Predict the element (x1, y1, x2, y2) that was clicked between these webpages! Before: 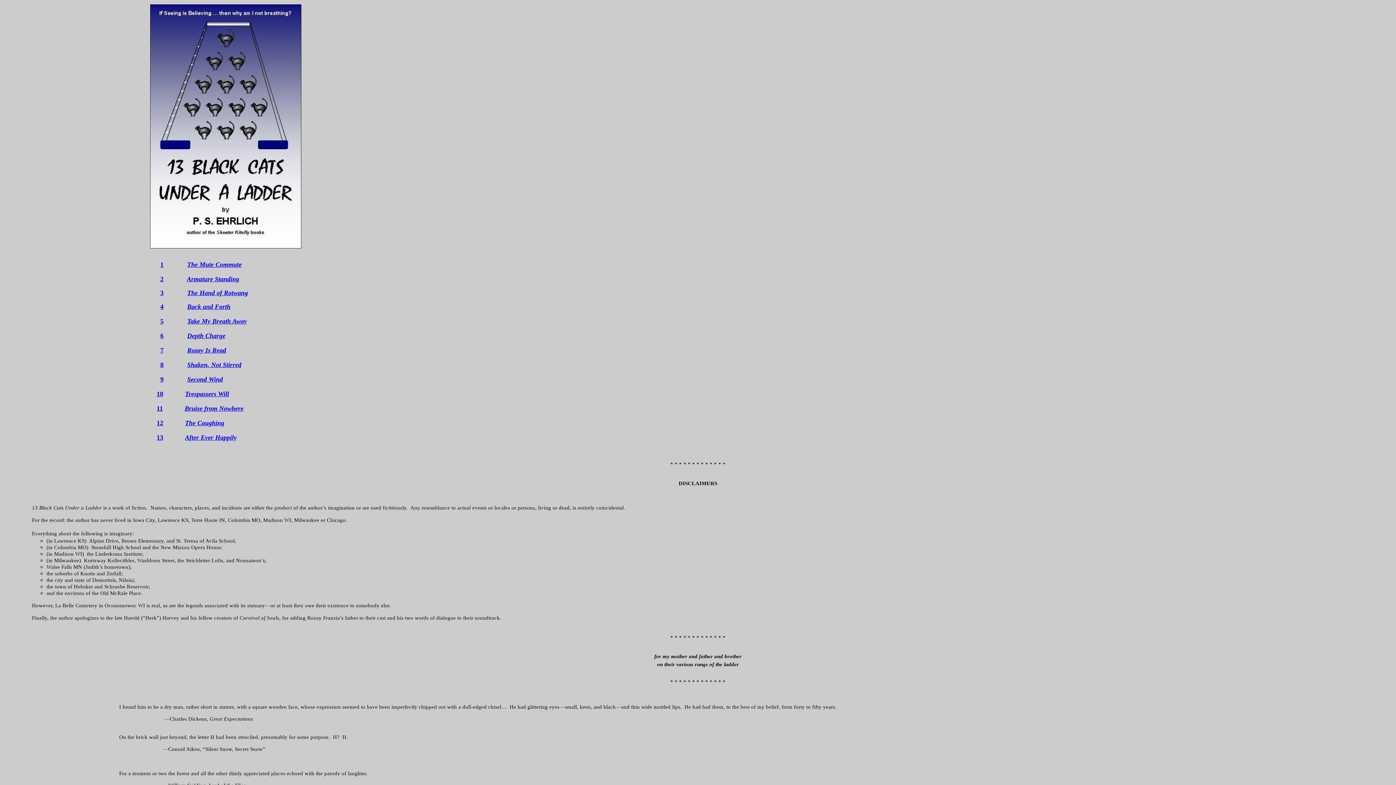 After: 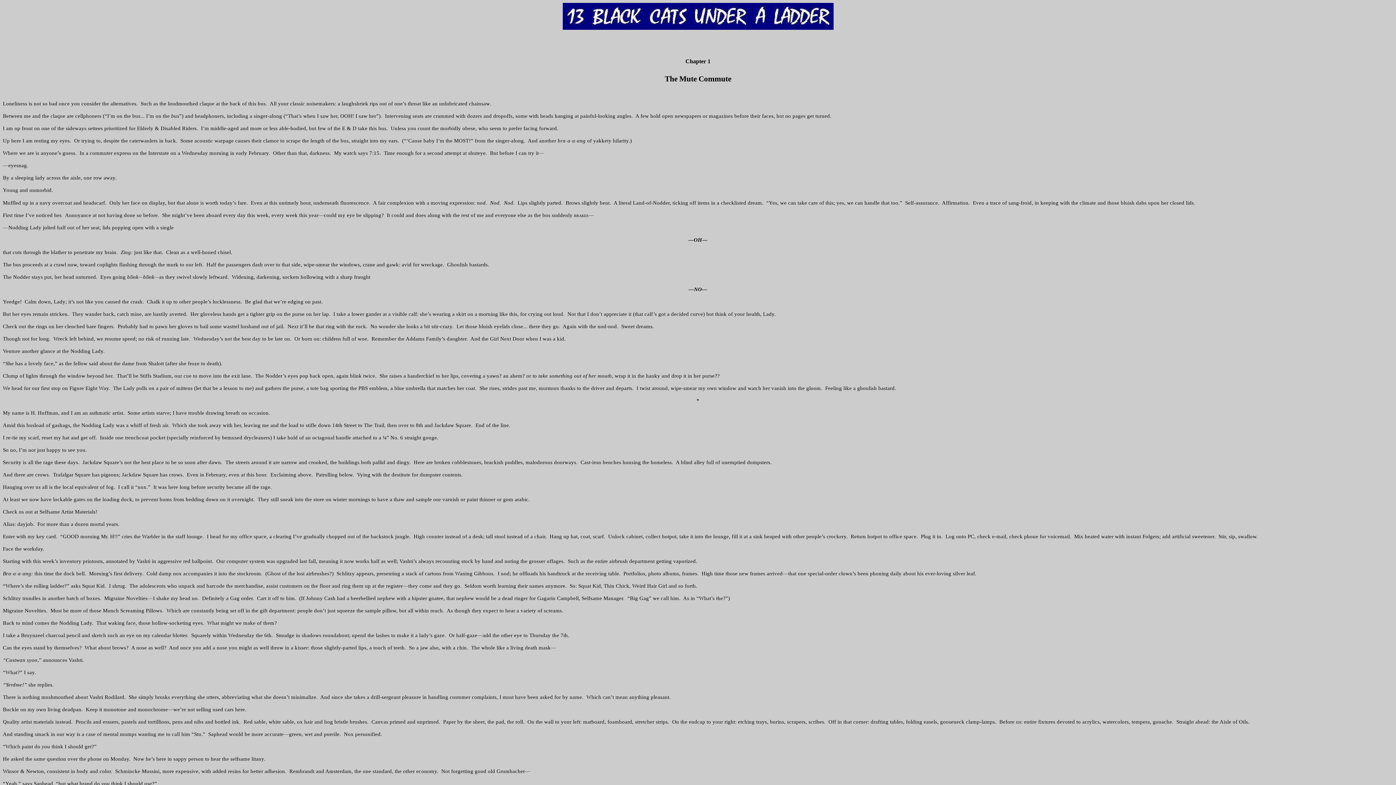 Action: label: 1 bbox: (160, 261, 163, 268)